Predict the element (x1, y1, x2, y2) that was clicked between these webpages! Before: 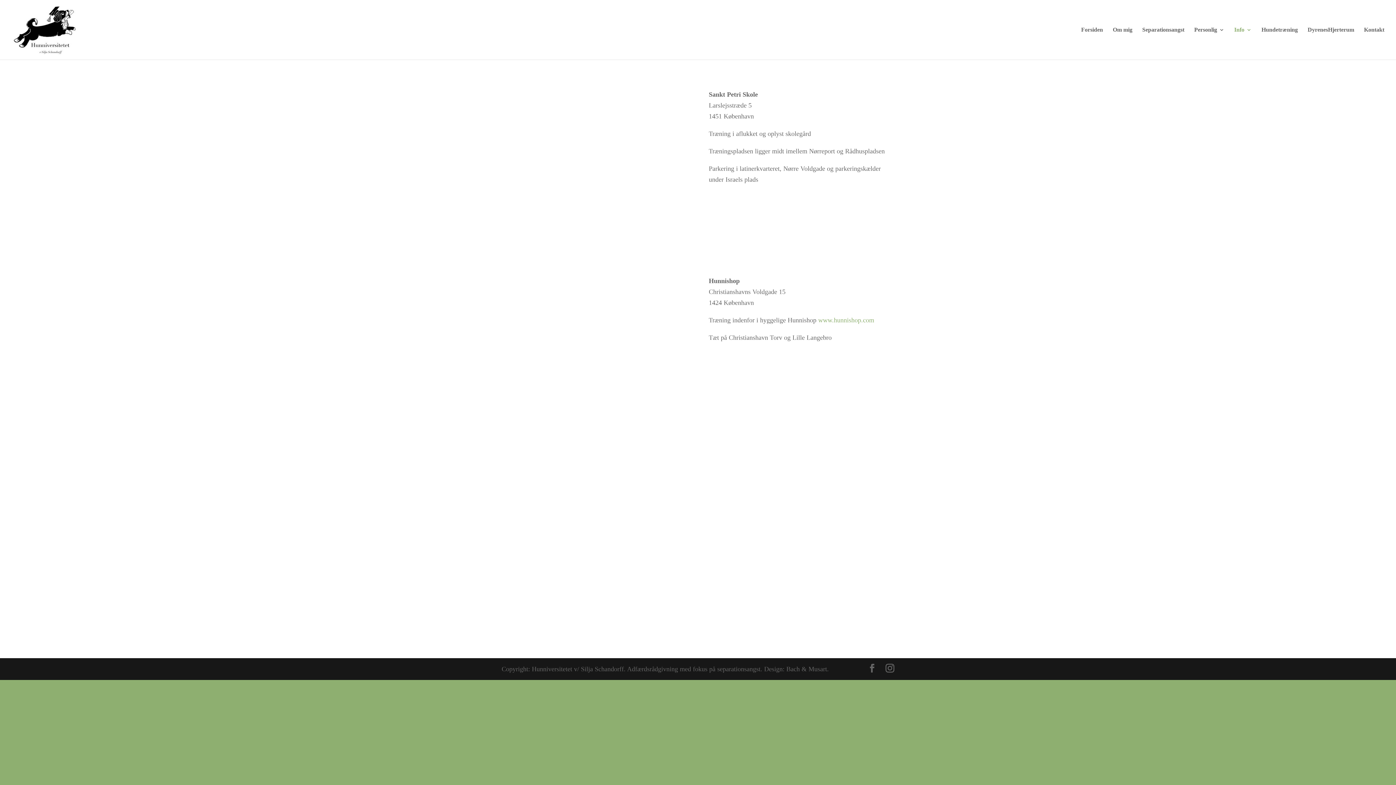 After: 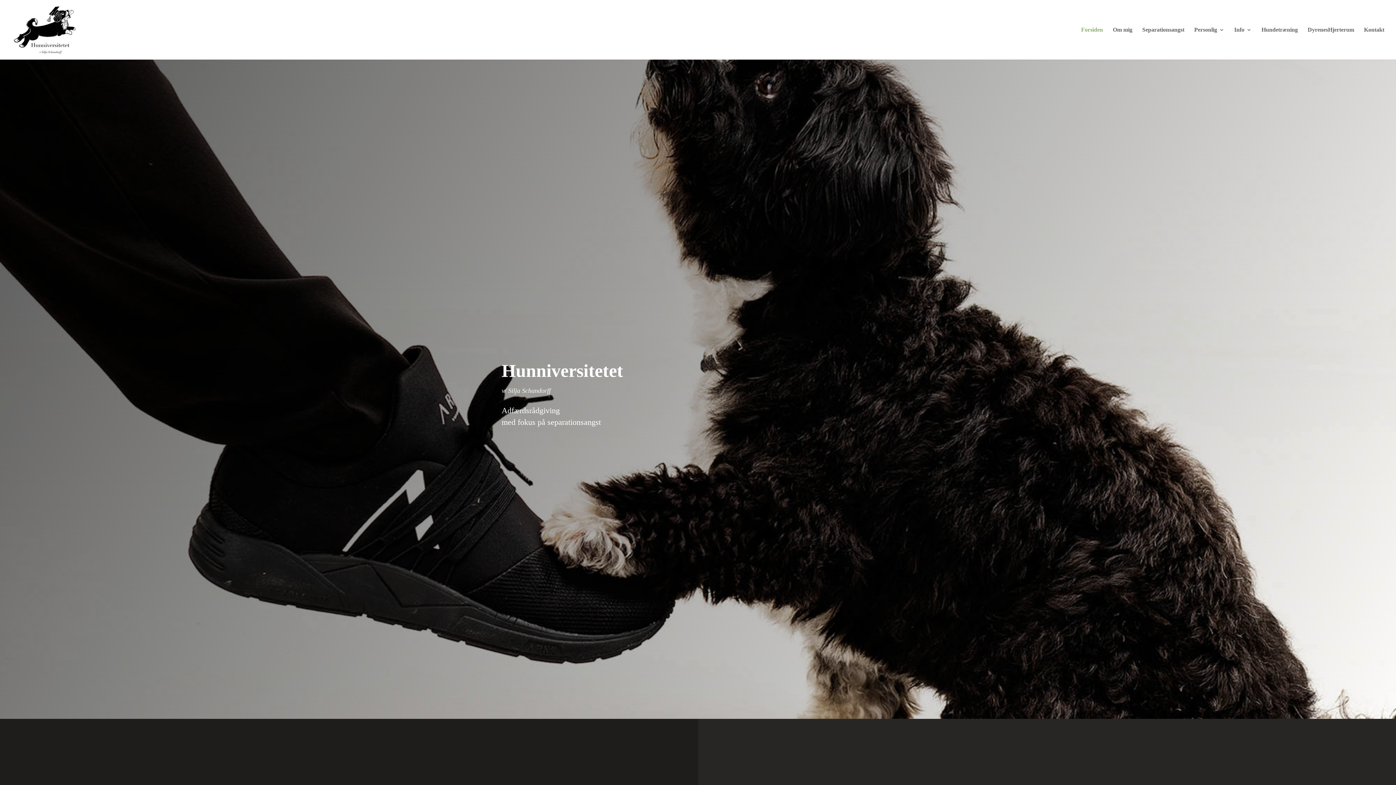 Action: bbox: (12, 25, 77, 32)